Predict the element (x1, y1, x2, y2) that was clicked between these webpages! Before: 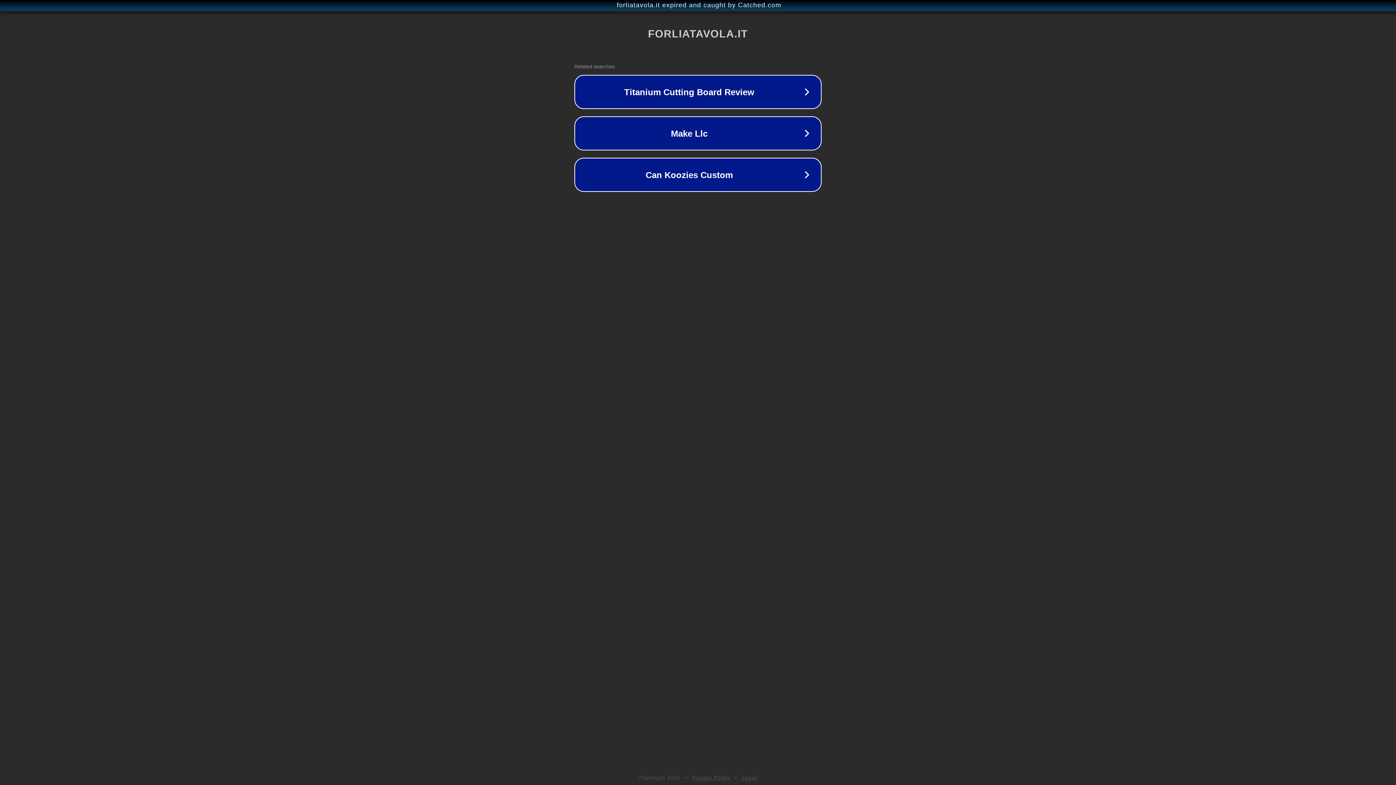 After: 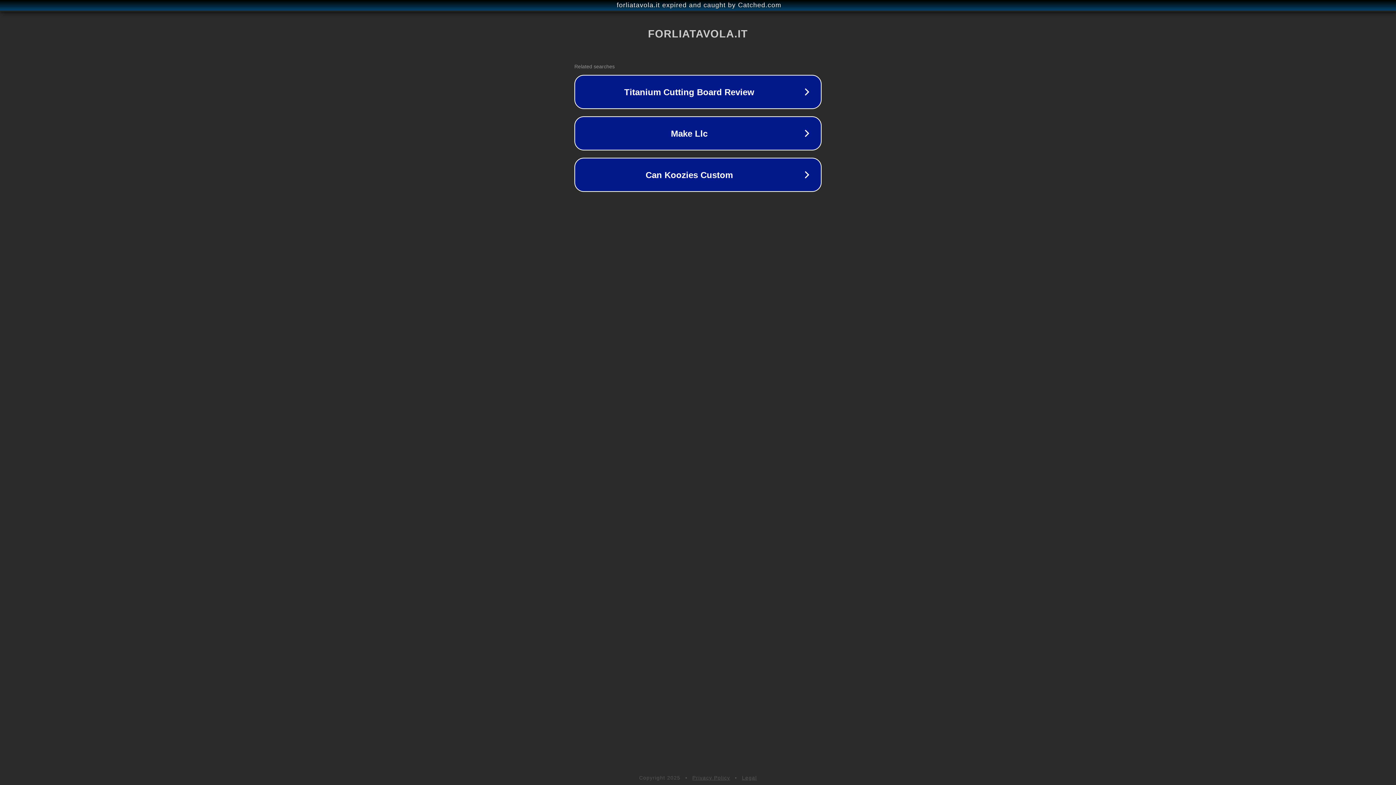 Action: label: Privacy Policy bbox: (692, 775, 730, 781)